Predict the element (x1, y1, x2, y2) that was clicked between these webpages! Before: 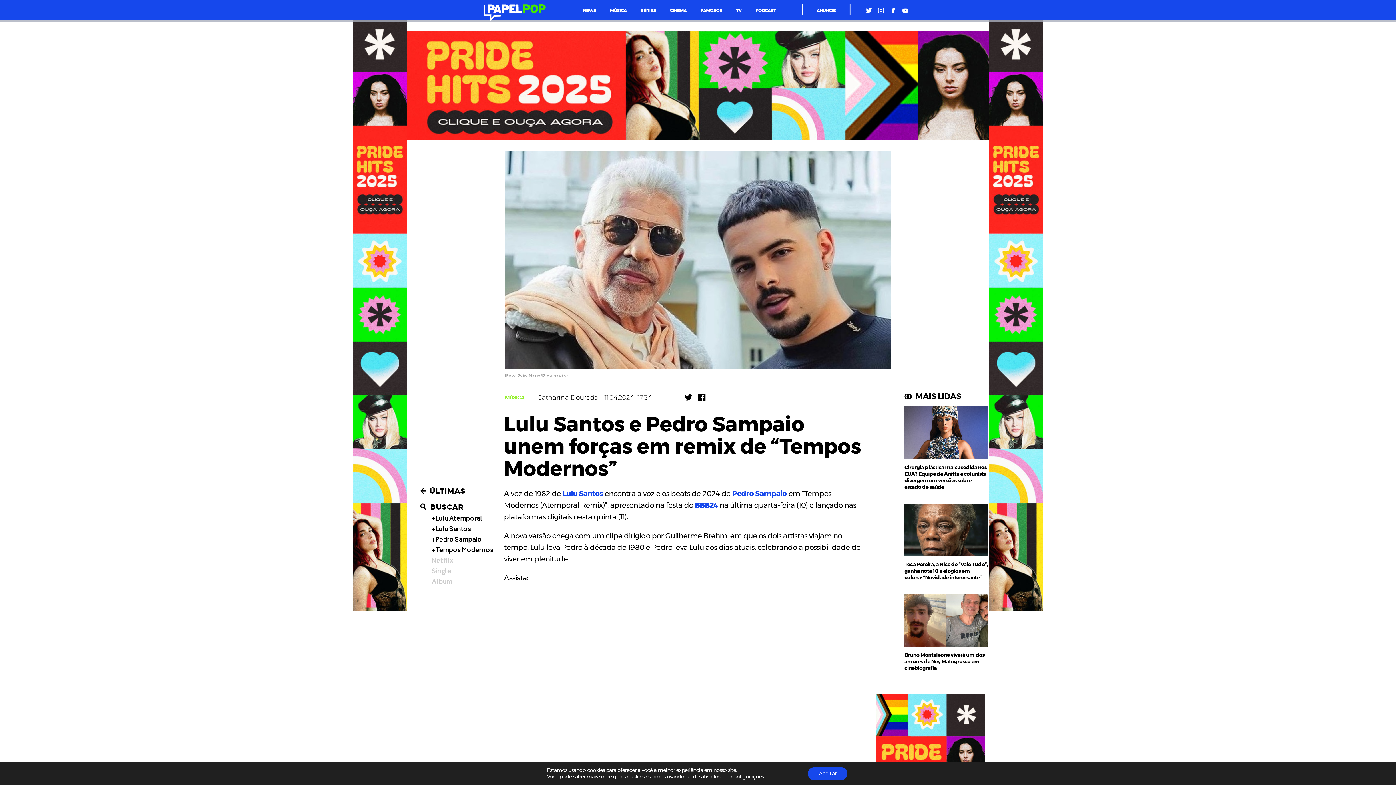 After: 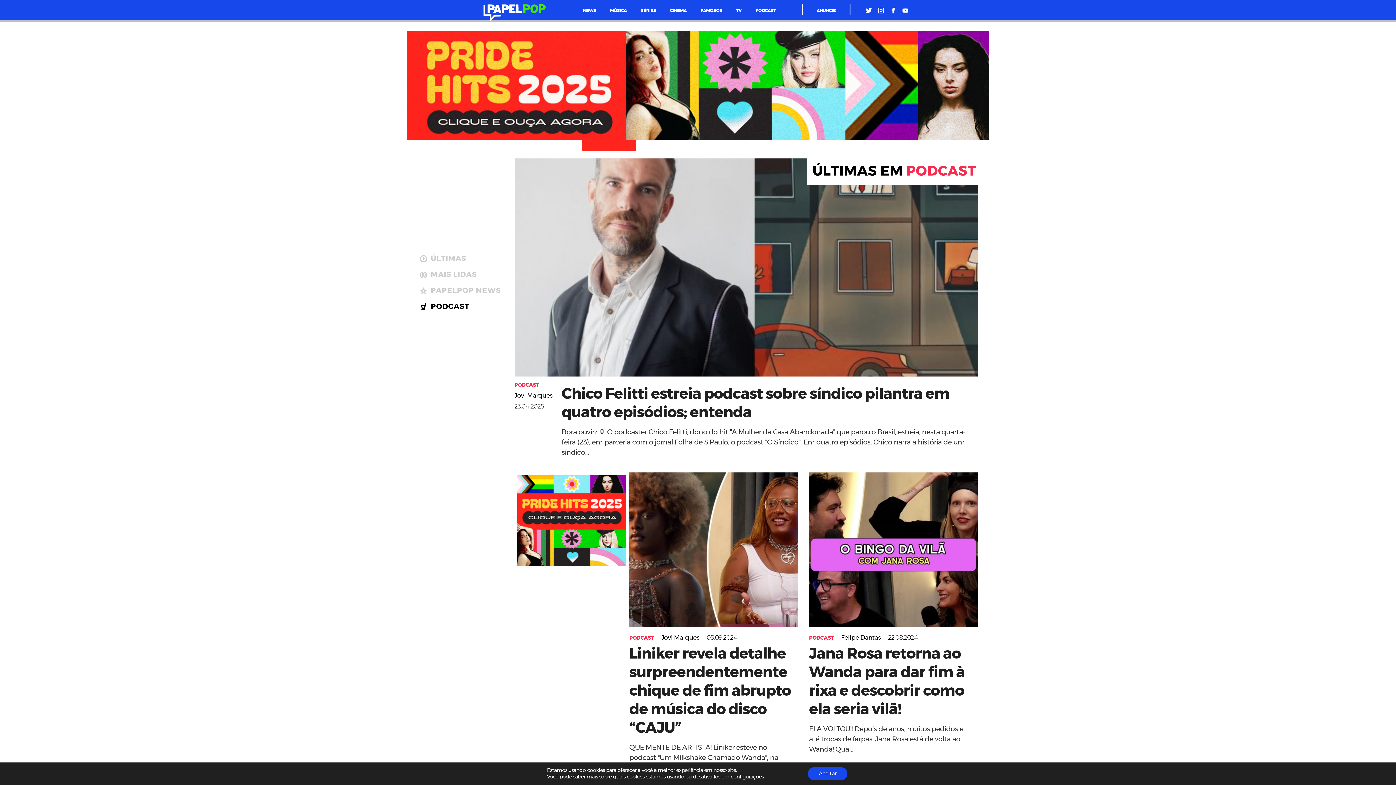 Action: label: PODCAST bbox: (755, 8, 775, 12)